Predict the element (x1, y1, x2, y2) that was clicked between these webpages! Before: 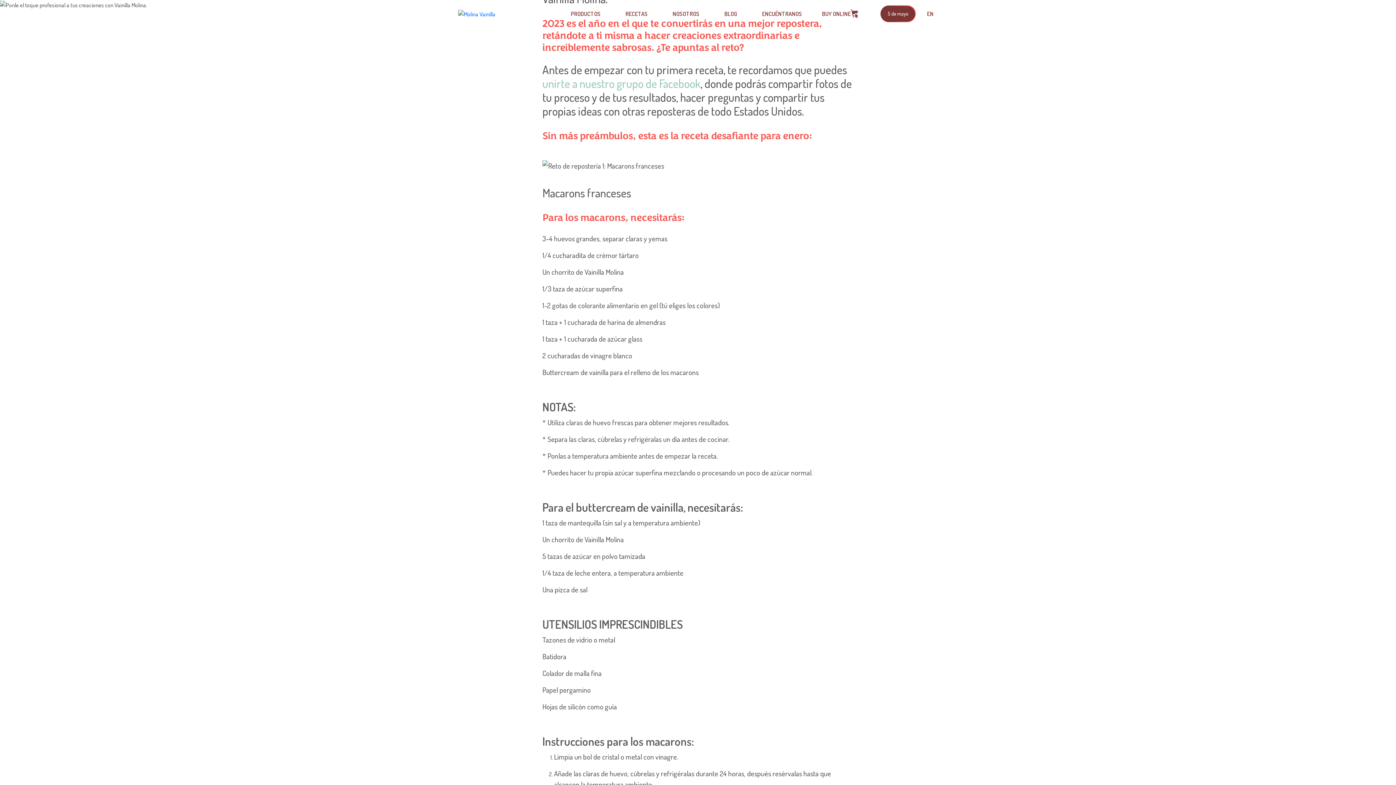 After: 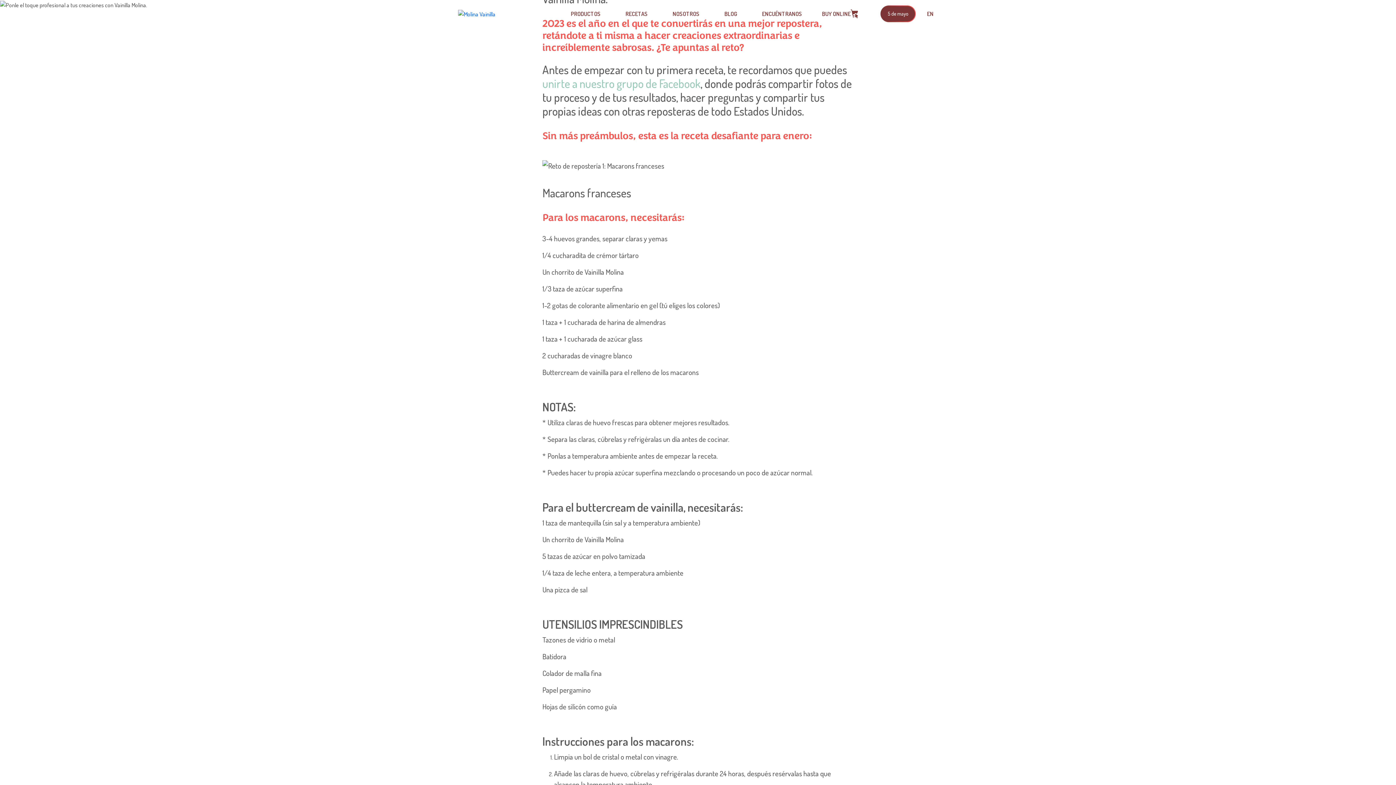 Action: label: 5 de mayo bbox: (880, 5, 916, 22)